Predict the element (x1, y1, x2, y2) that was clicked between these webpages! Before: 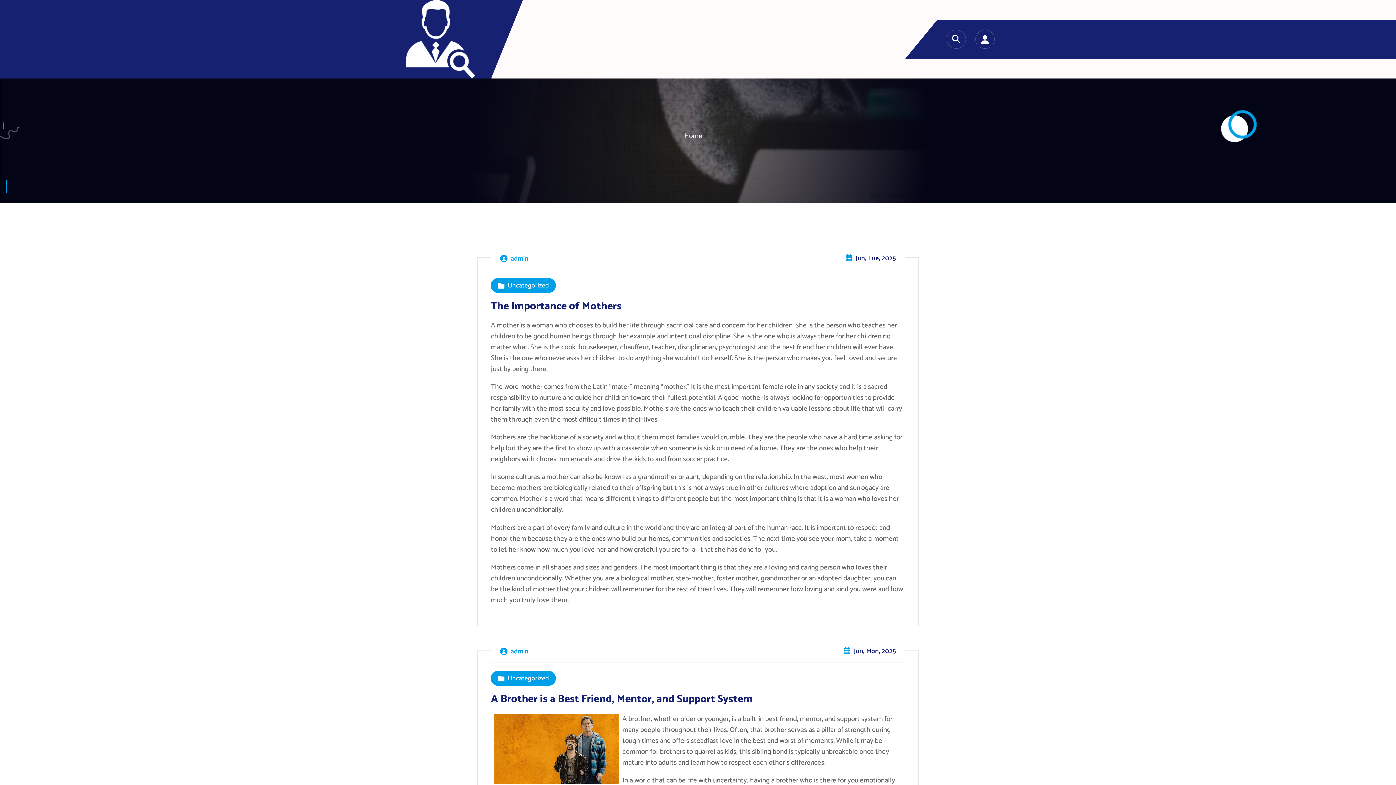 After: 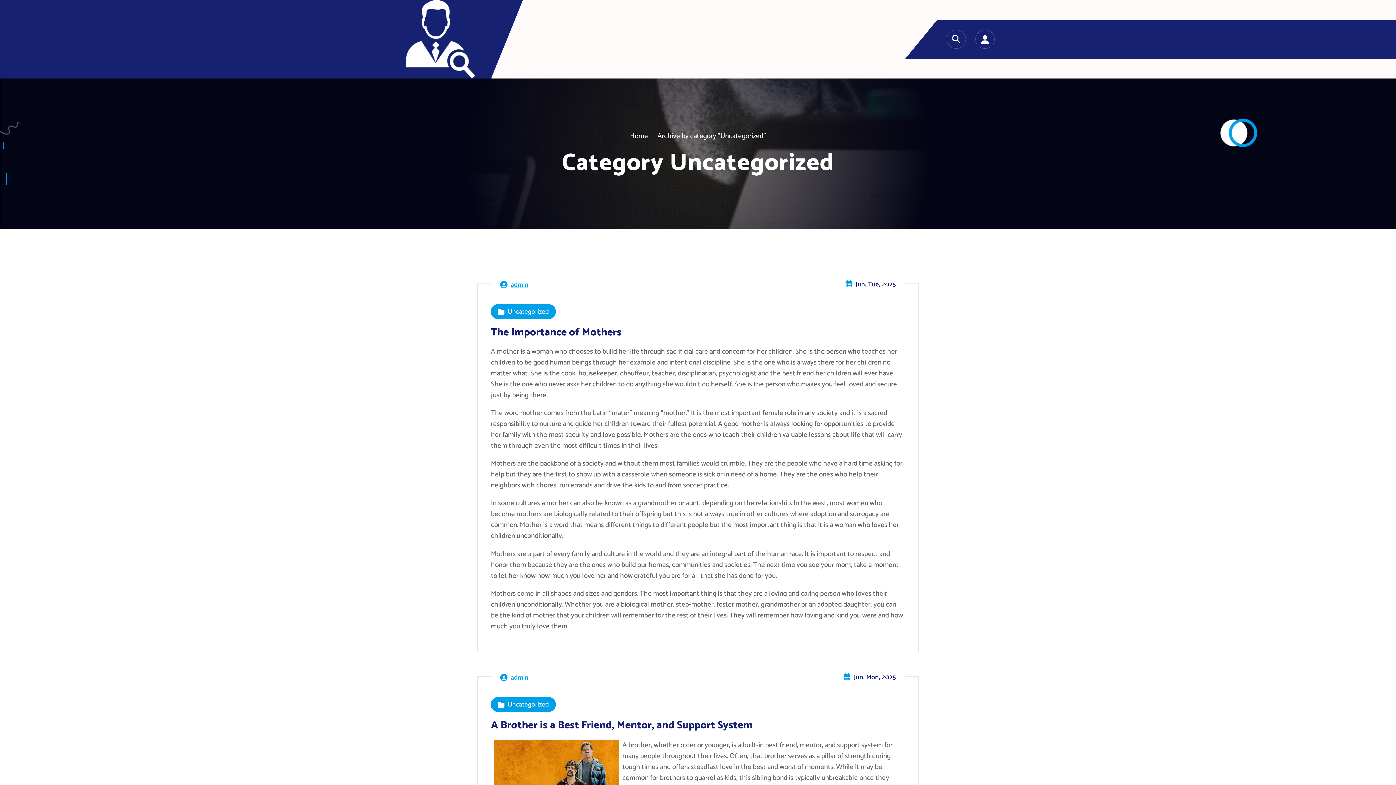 Action: label: Uncategorized bbox: (507, 280, 549, 291)